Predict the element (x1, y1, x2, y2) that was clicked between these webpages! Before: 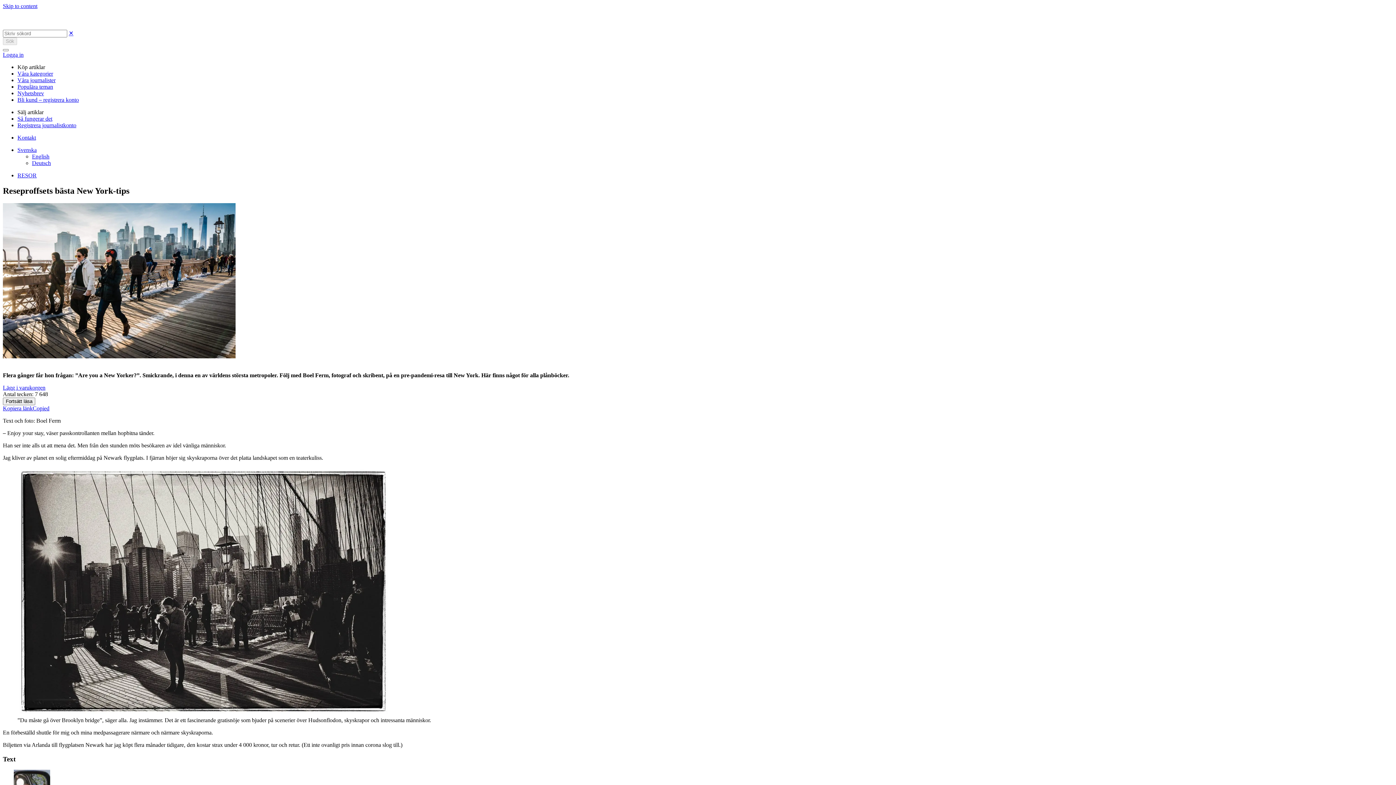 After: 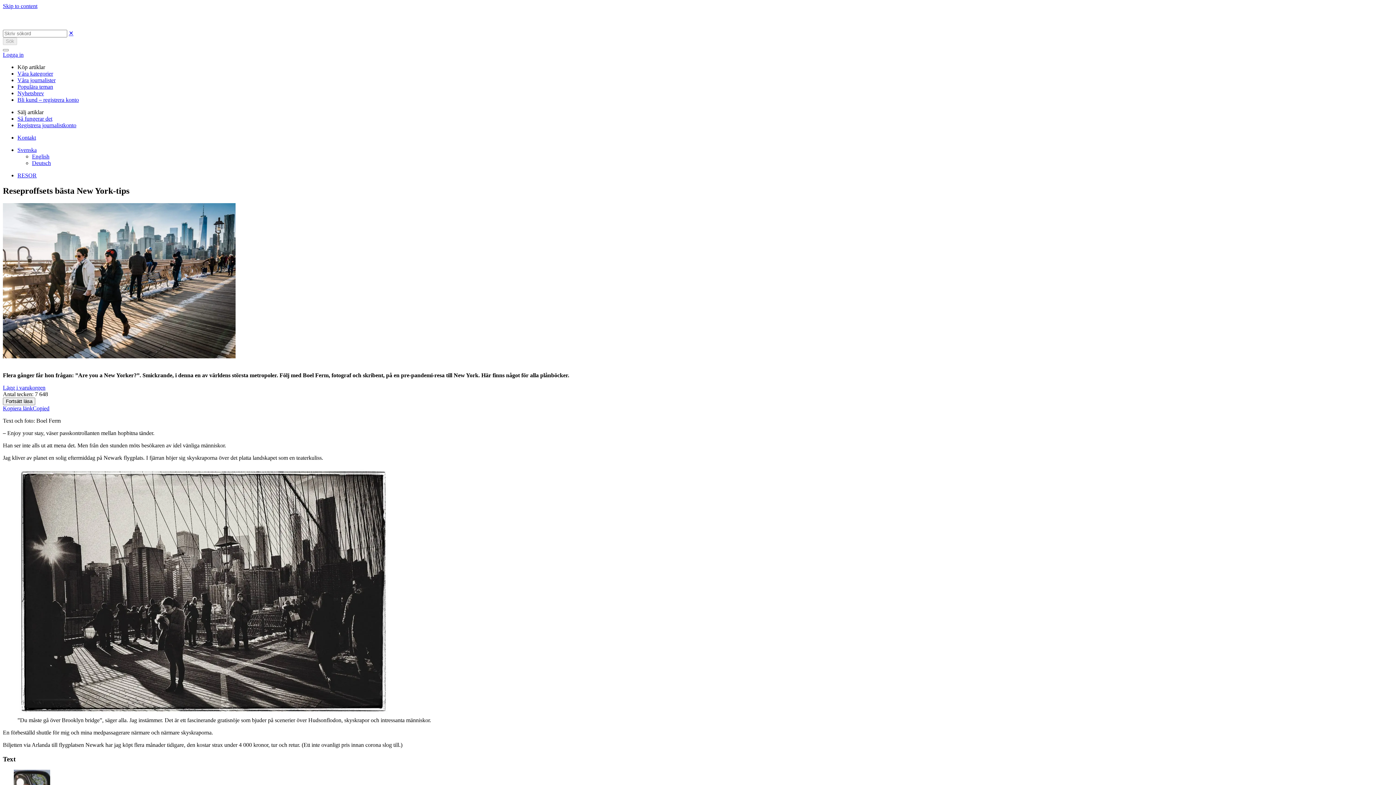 Action: label: Köp artiklar bbox: (17, 64, 45, 70)